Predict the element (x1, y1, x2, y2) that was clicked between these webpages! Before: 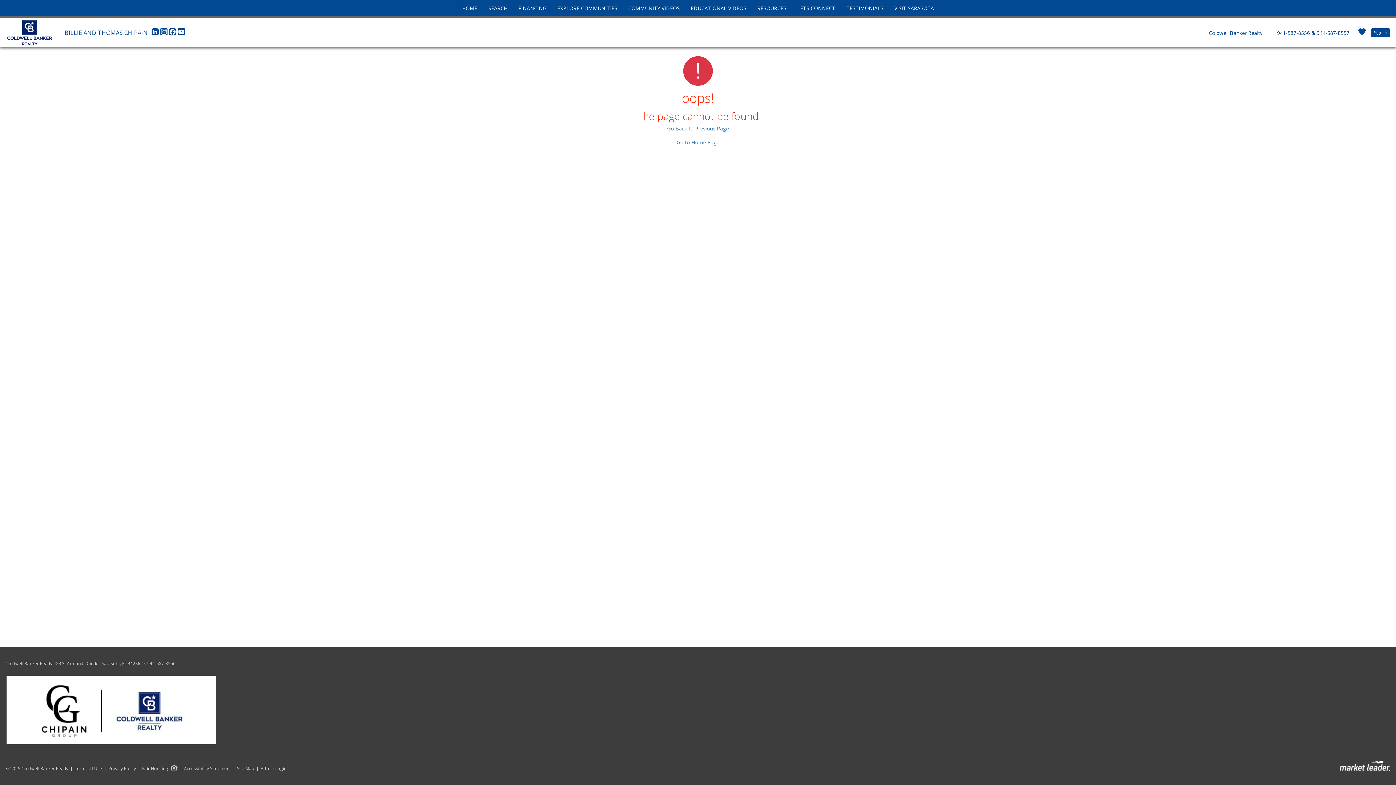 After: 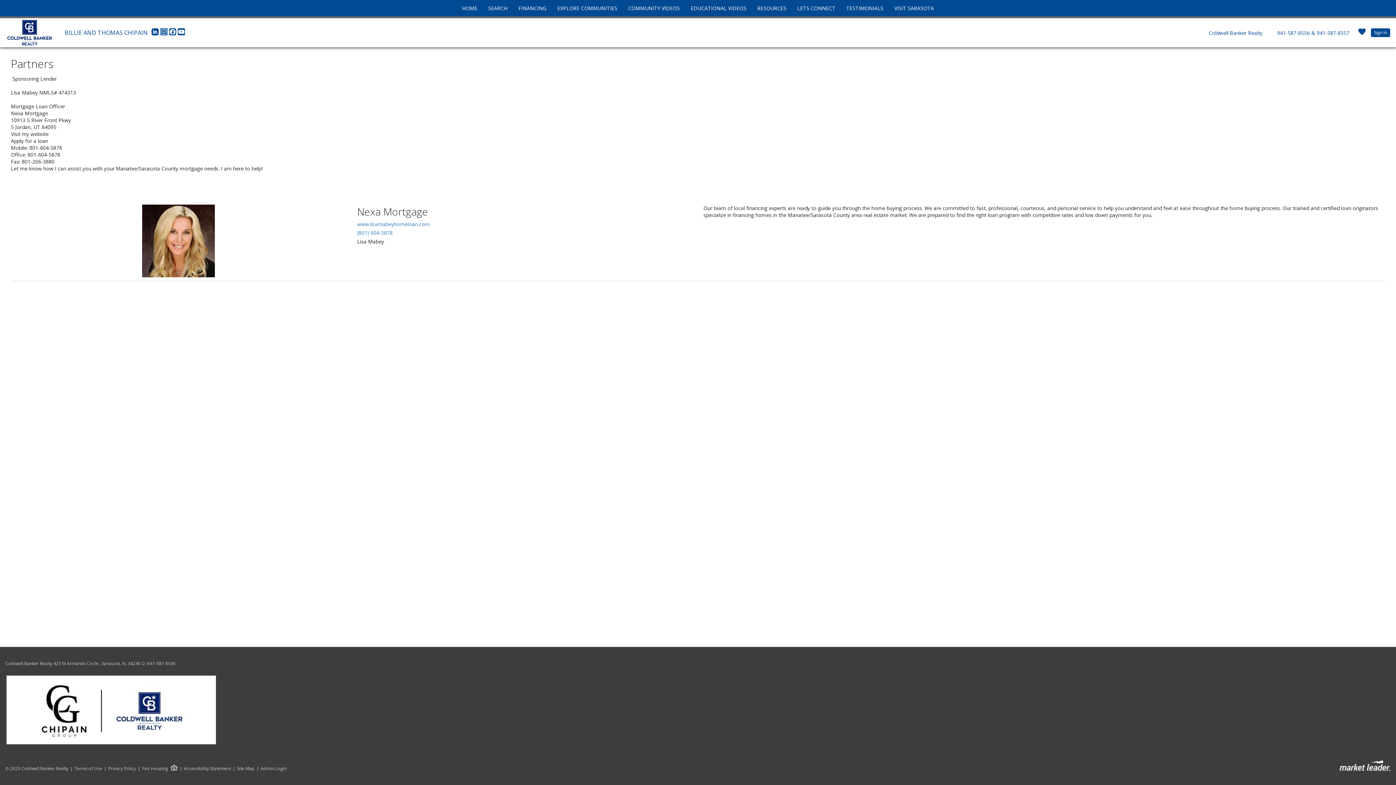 Action: bbox: (516, 1, 548, 14) label: FINANCING